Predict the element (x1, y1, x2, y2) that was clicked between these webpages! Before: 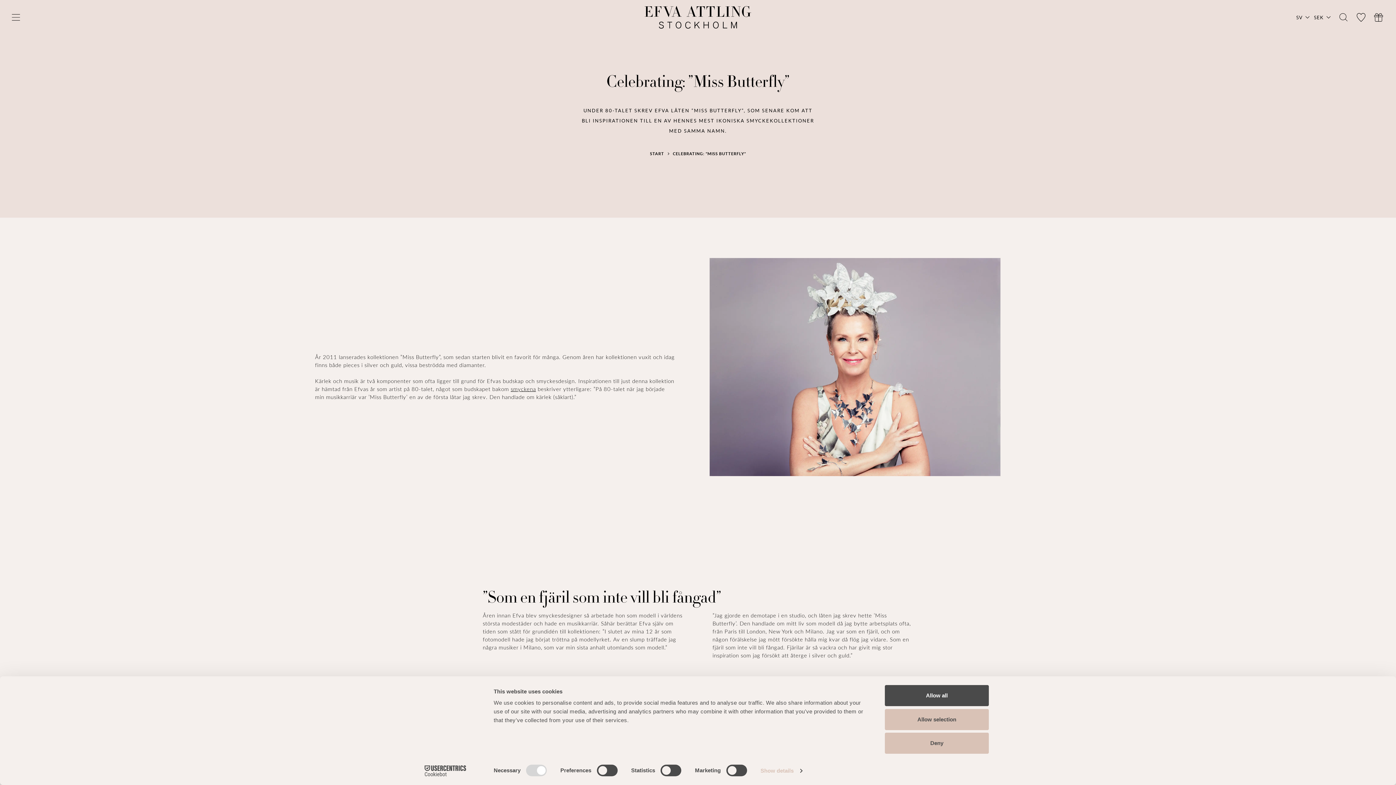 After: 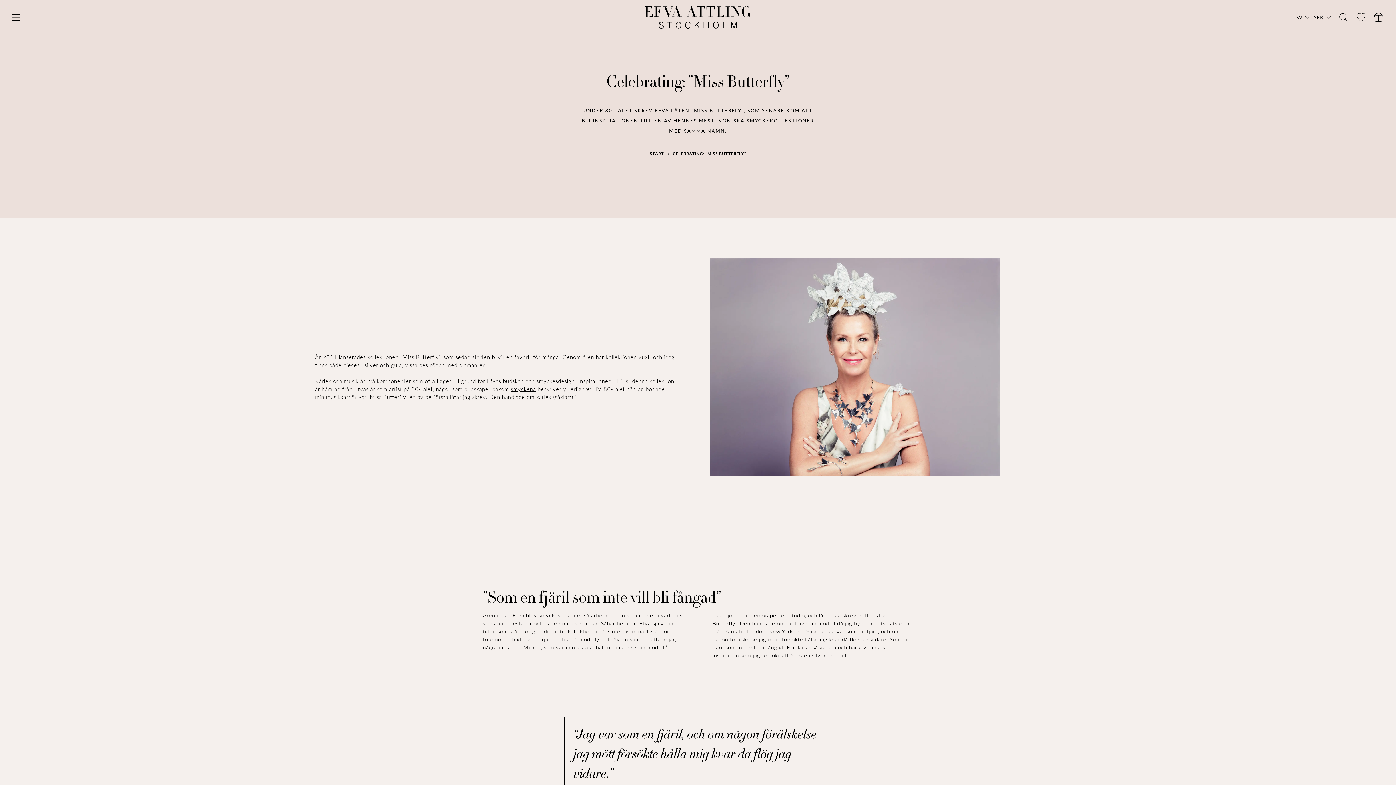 Action: bbox: (885, 733, 989, 754) label: Deny